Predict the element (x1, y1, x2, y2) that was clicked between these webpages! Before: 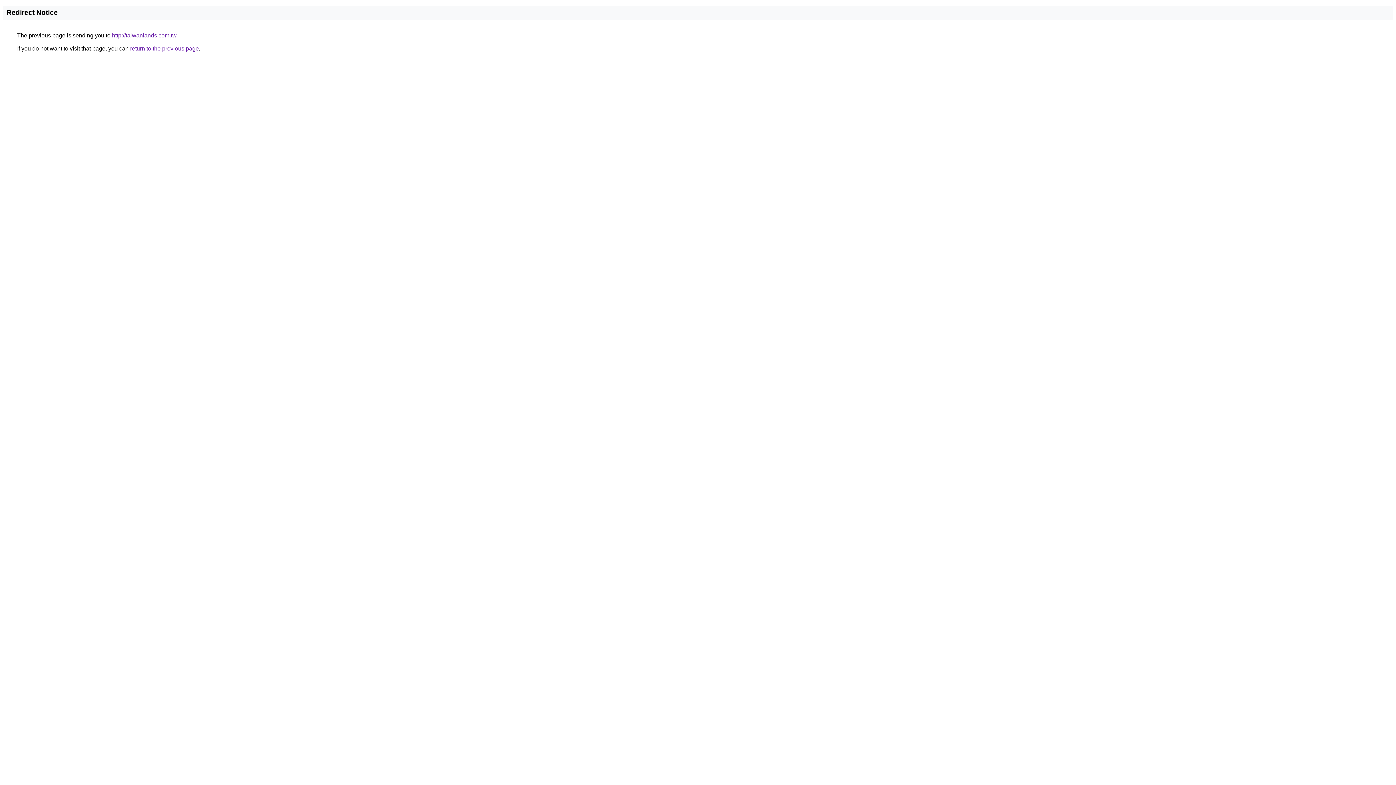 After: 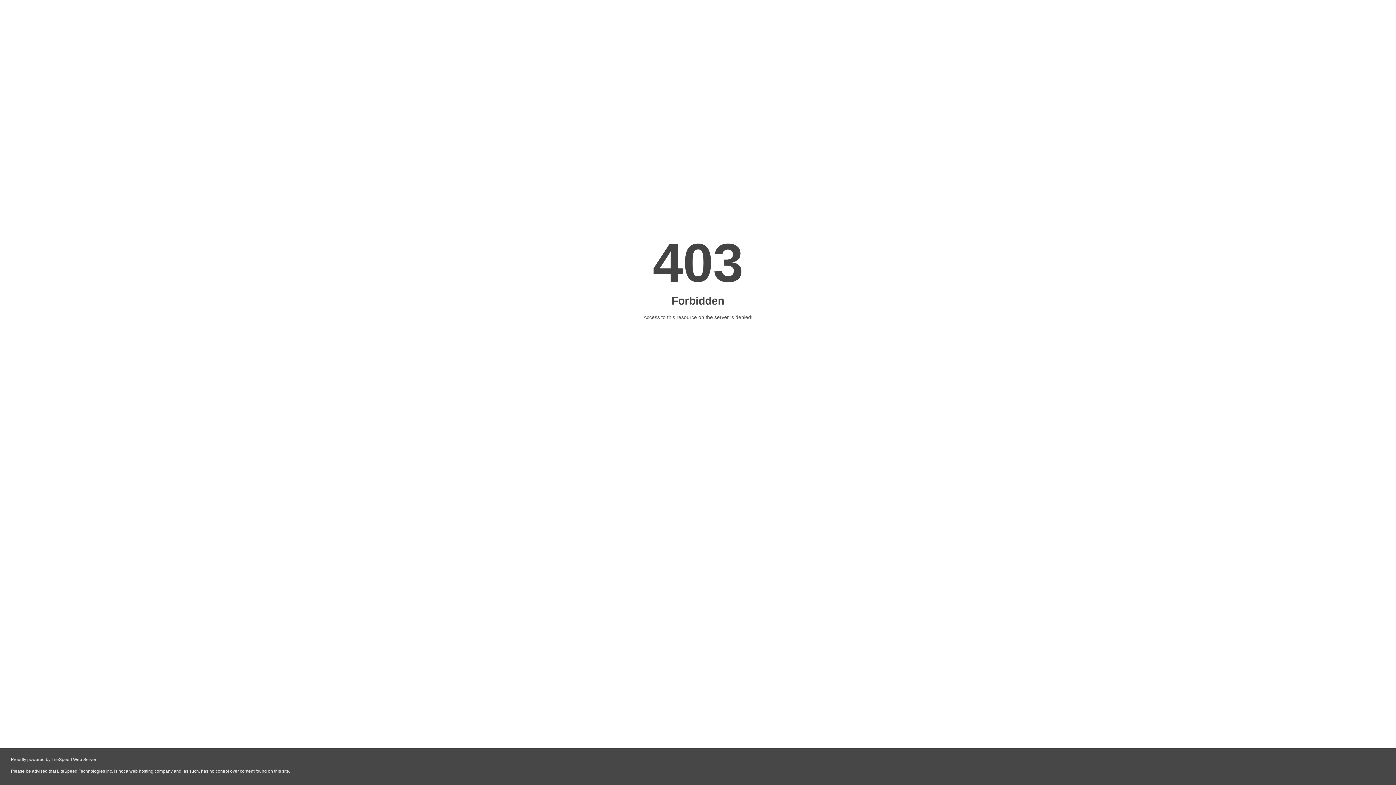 Action: label: http://taiwanlands.com.tw bbox: (112, 32, 176, 38)